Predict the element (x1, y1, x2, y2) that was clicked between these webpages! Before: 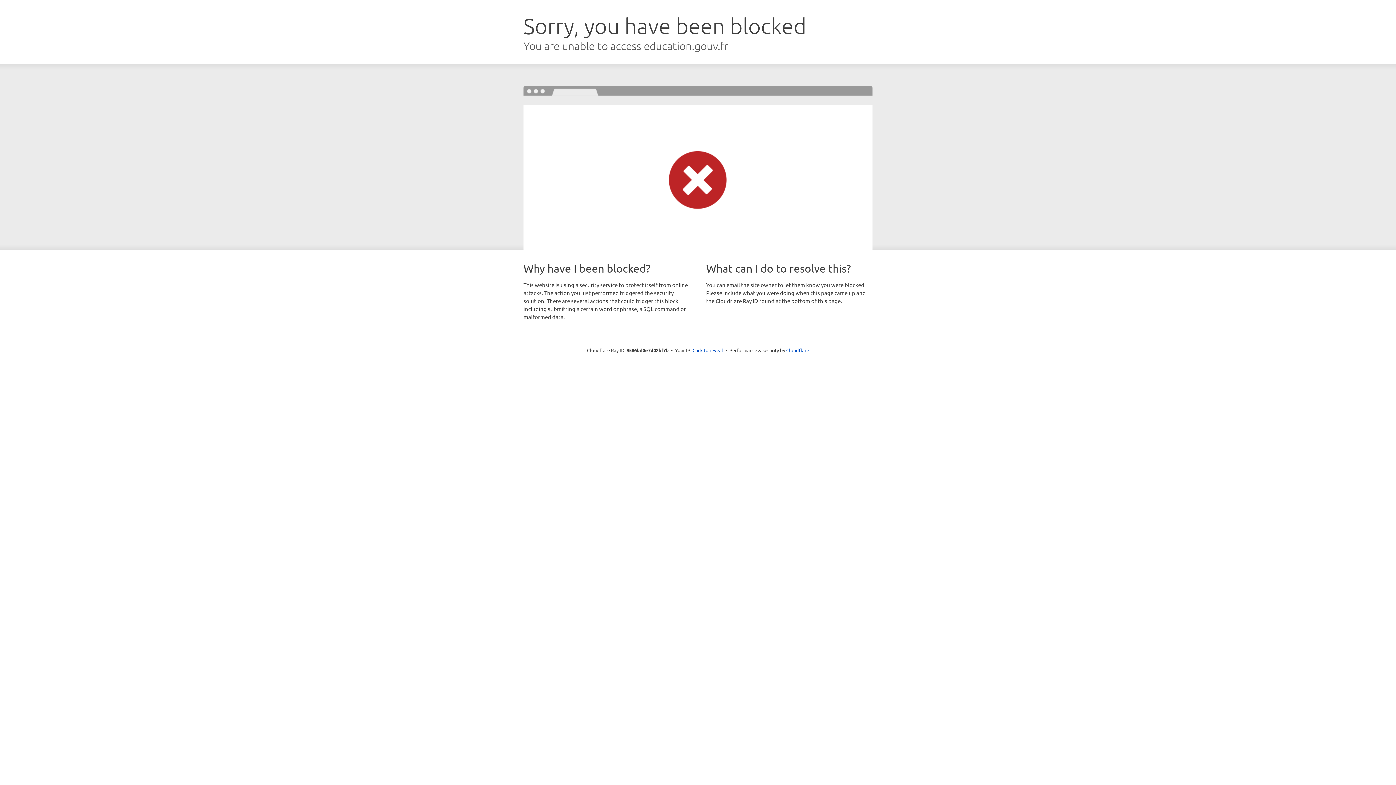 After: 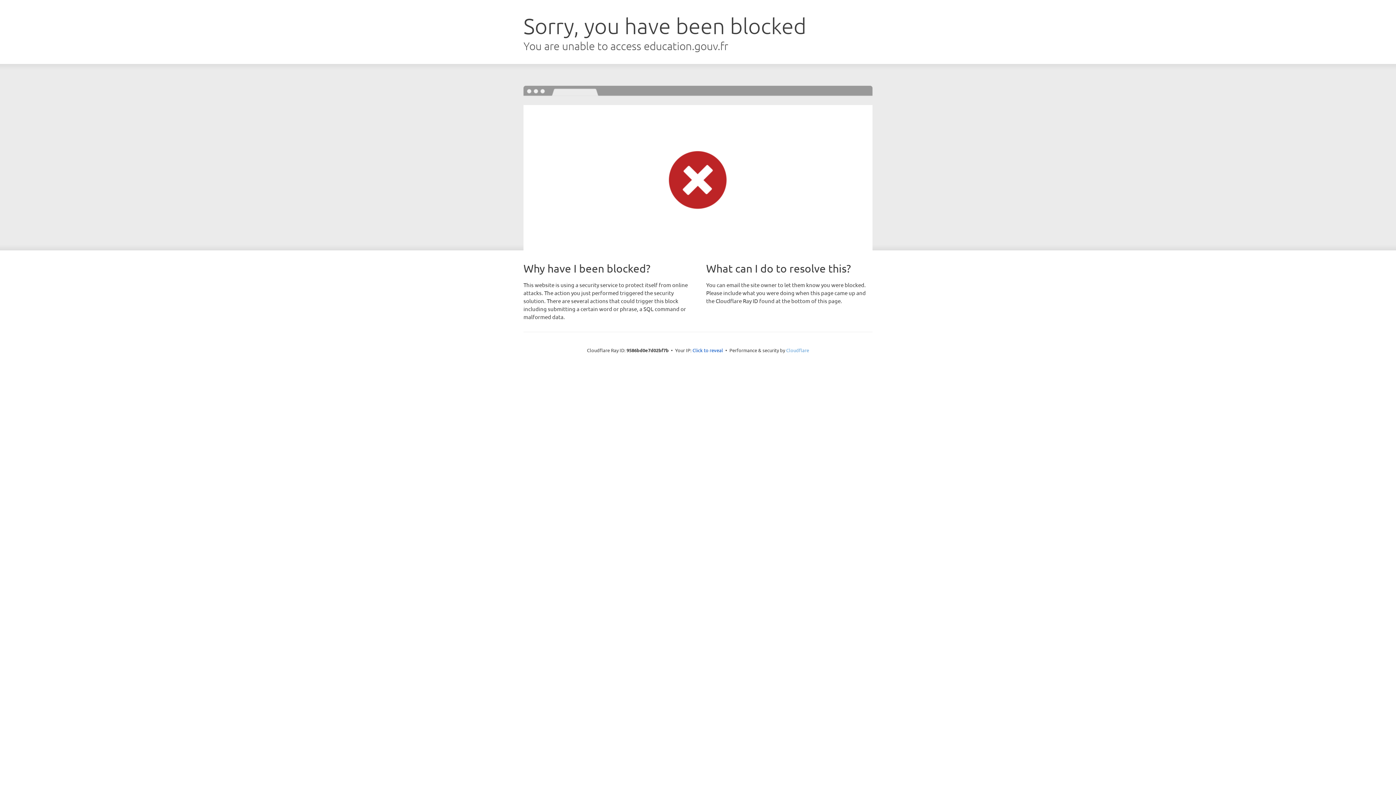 Action: bbox: (786, 347, 809, 353) label: Cloudflare